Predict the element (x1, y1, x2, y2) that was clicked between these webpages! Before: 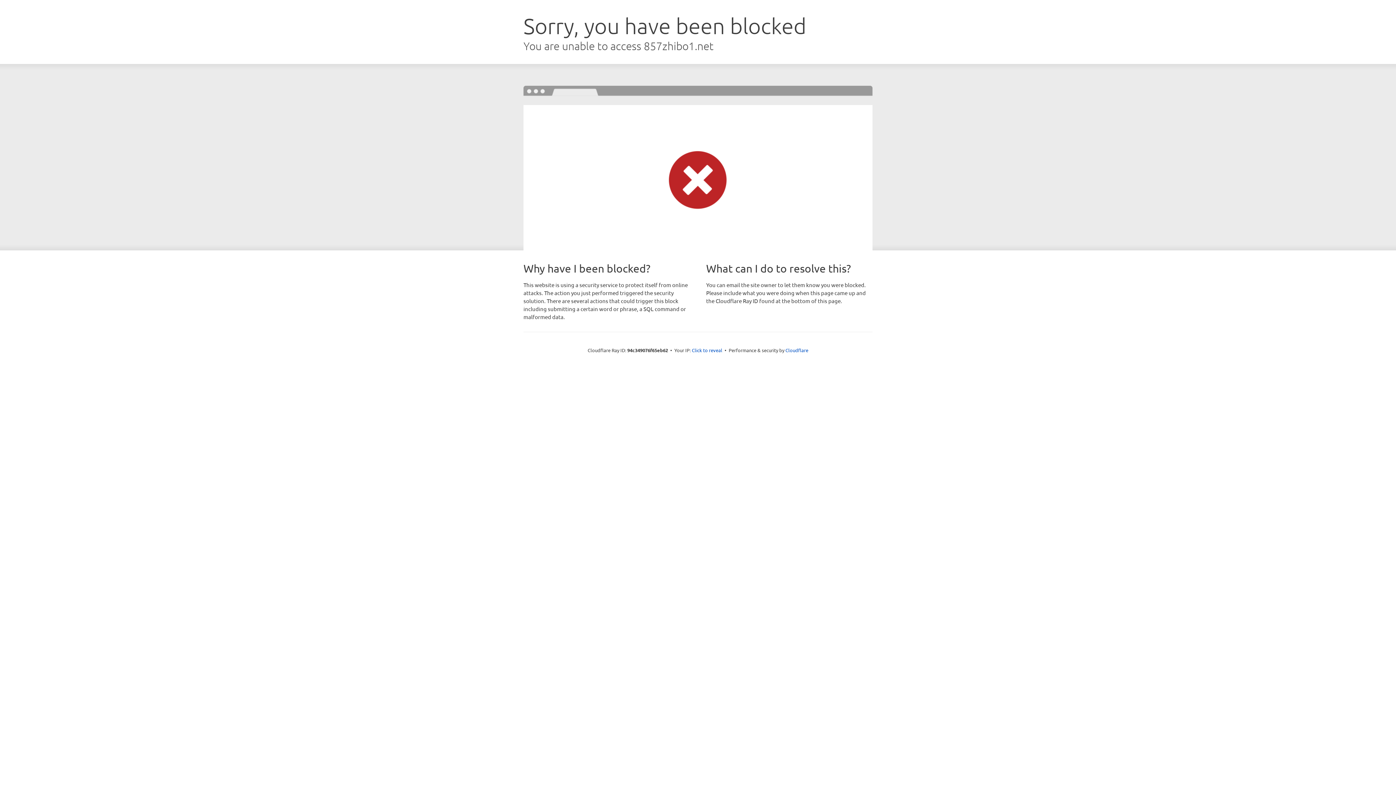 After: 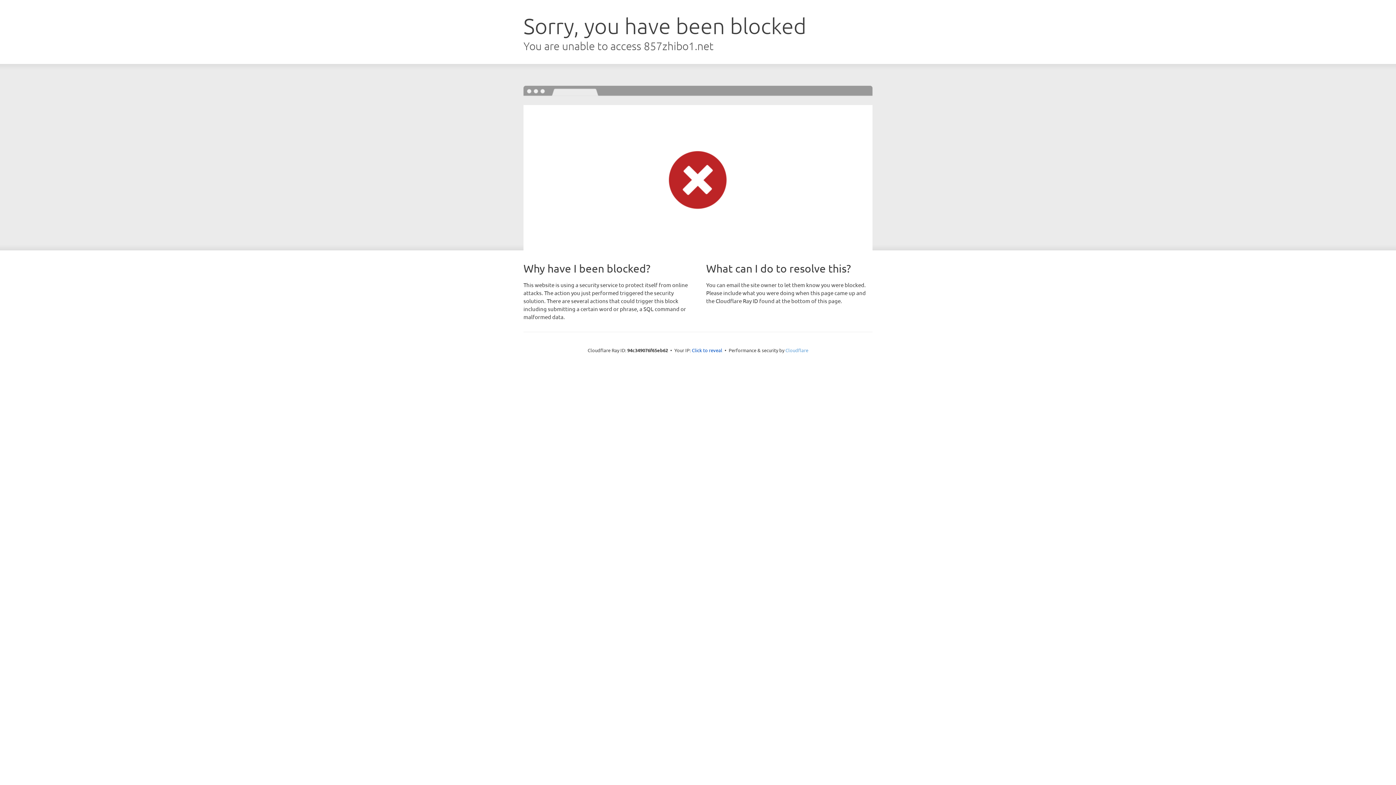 Action: bbox: (785, 347, 808, 353) label: Cloudflare